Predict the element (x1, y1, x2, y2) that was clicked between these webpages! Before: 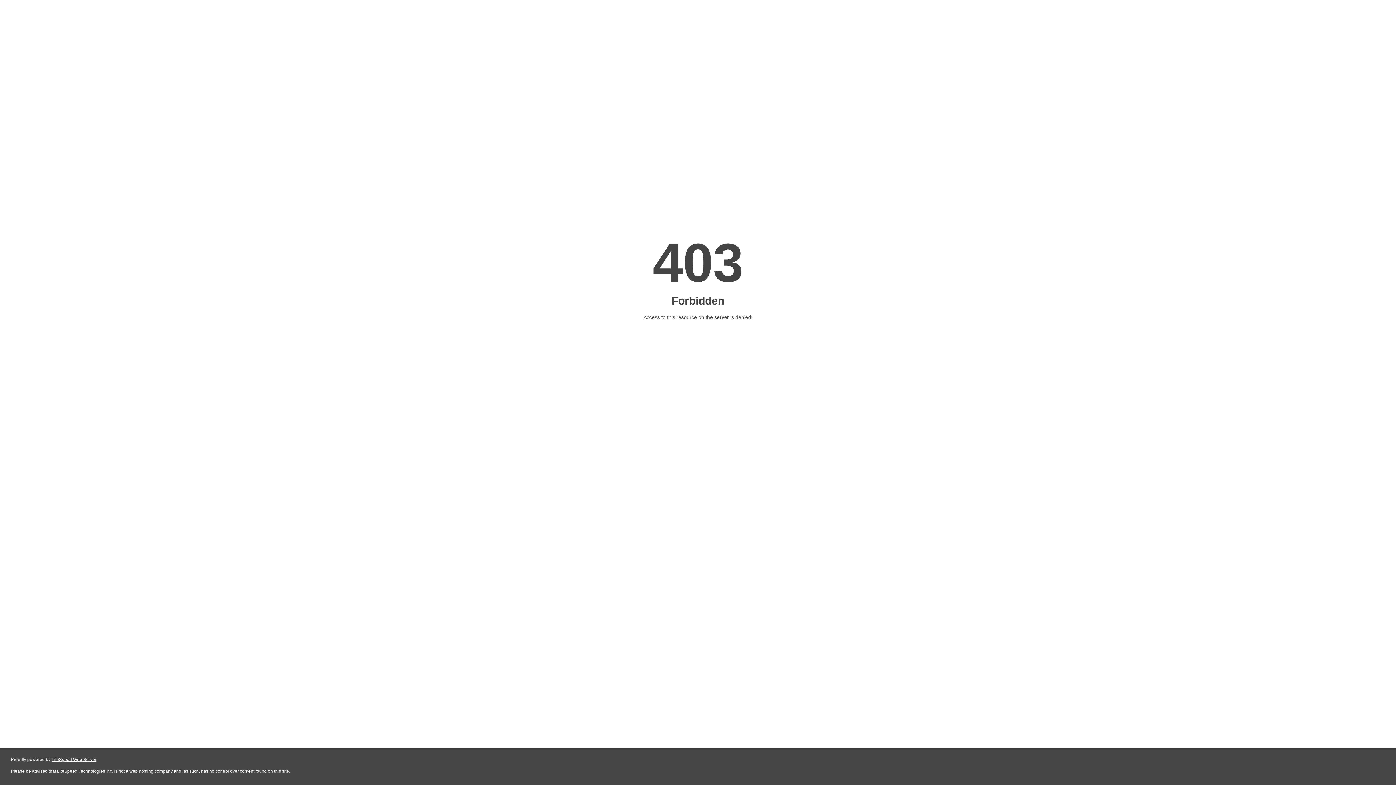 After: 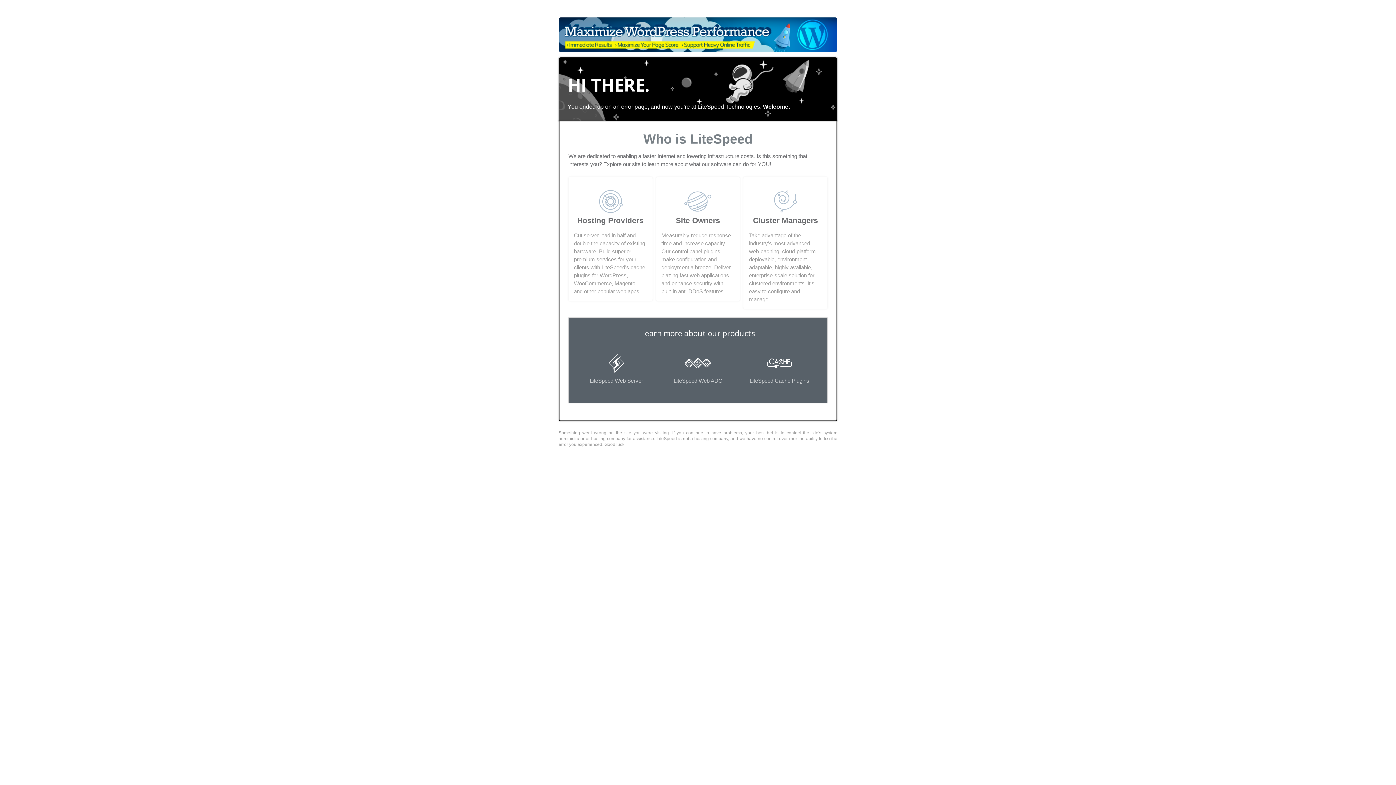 Action: label: LiteSpeed Web Server bbox: (51, 757, 96, 762)